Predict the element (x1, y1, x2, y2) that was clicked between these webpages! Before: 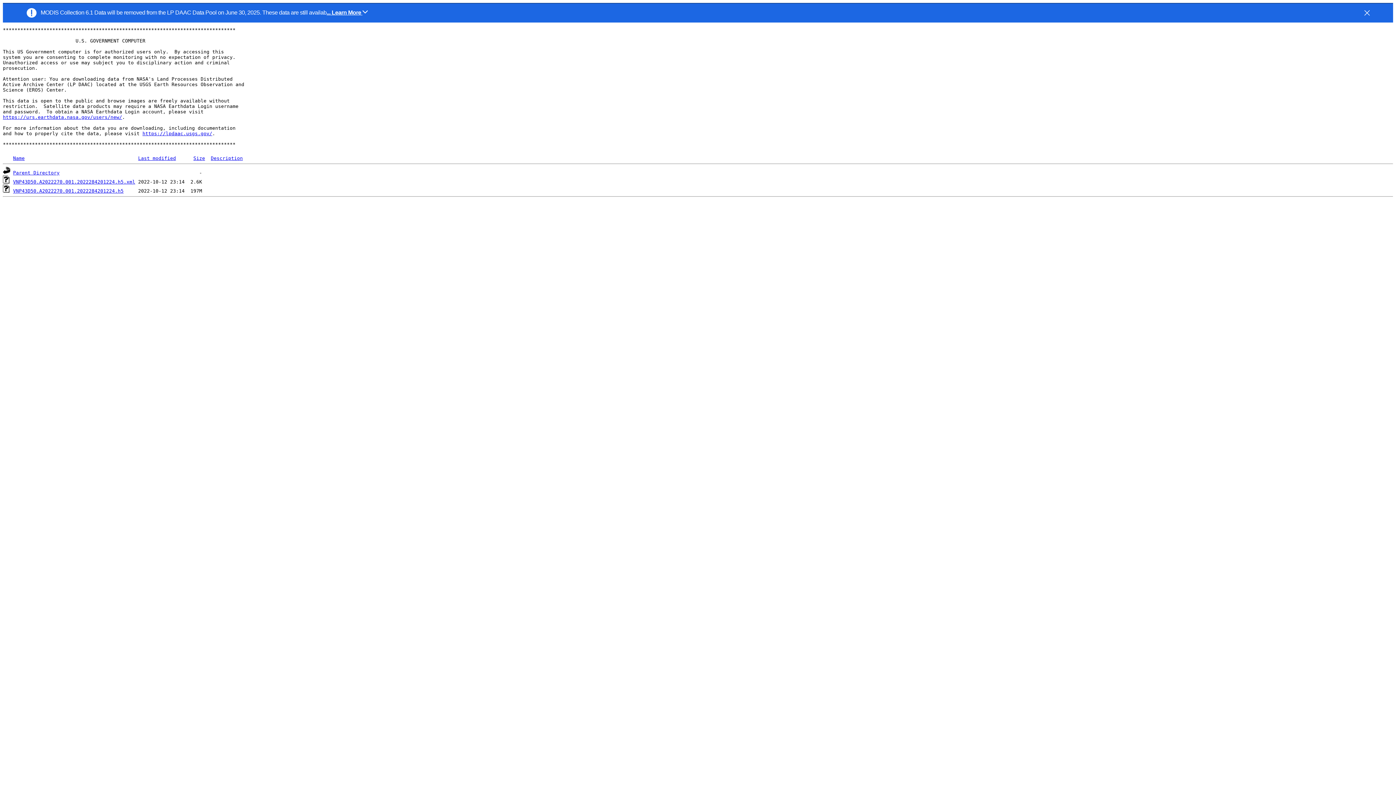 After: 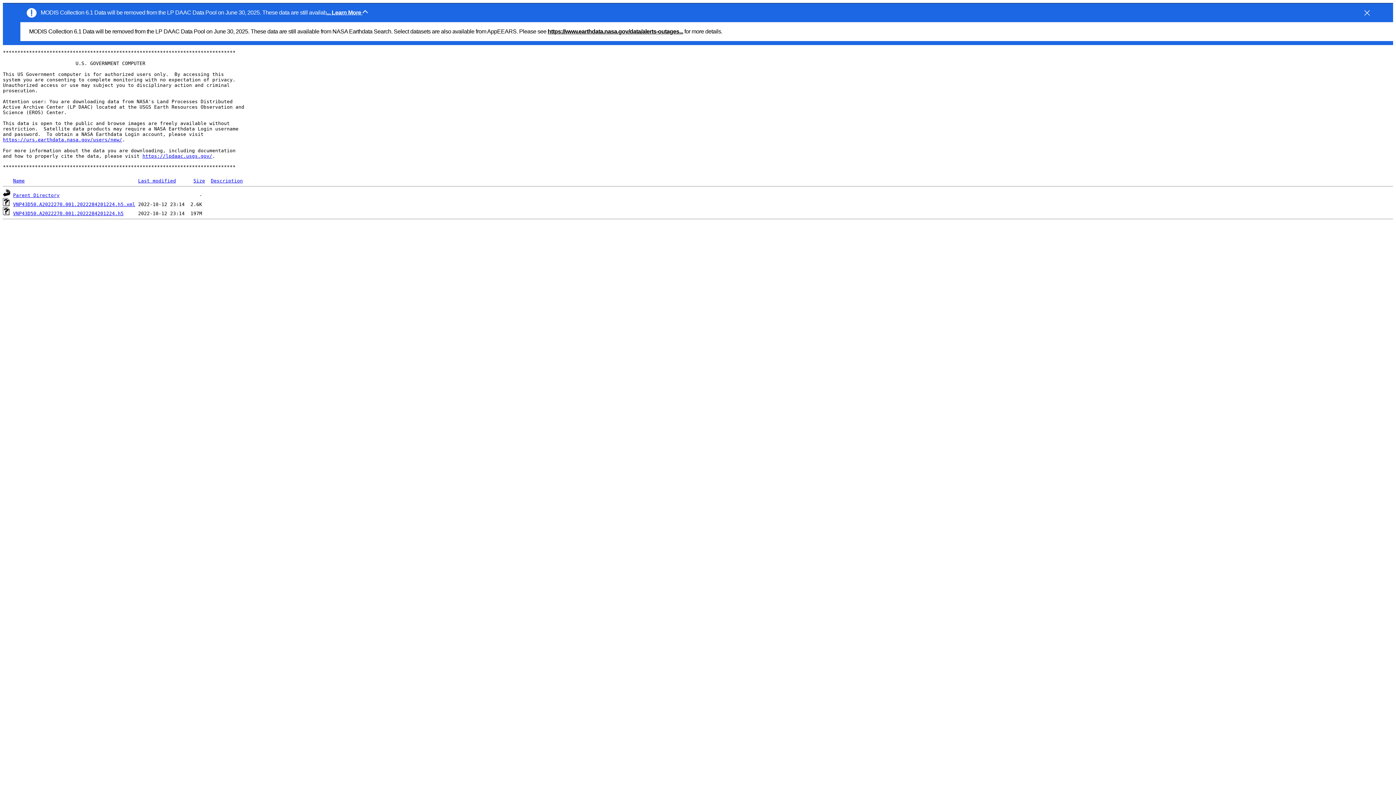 Action: bbox: (326, 9, 368, 15) label: ... Learn More 